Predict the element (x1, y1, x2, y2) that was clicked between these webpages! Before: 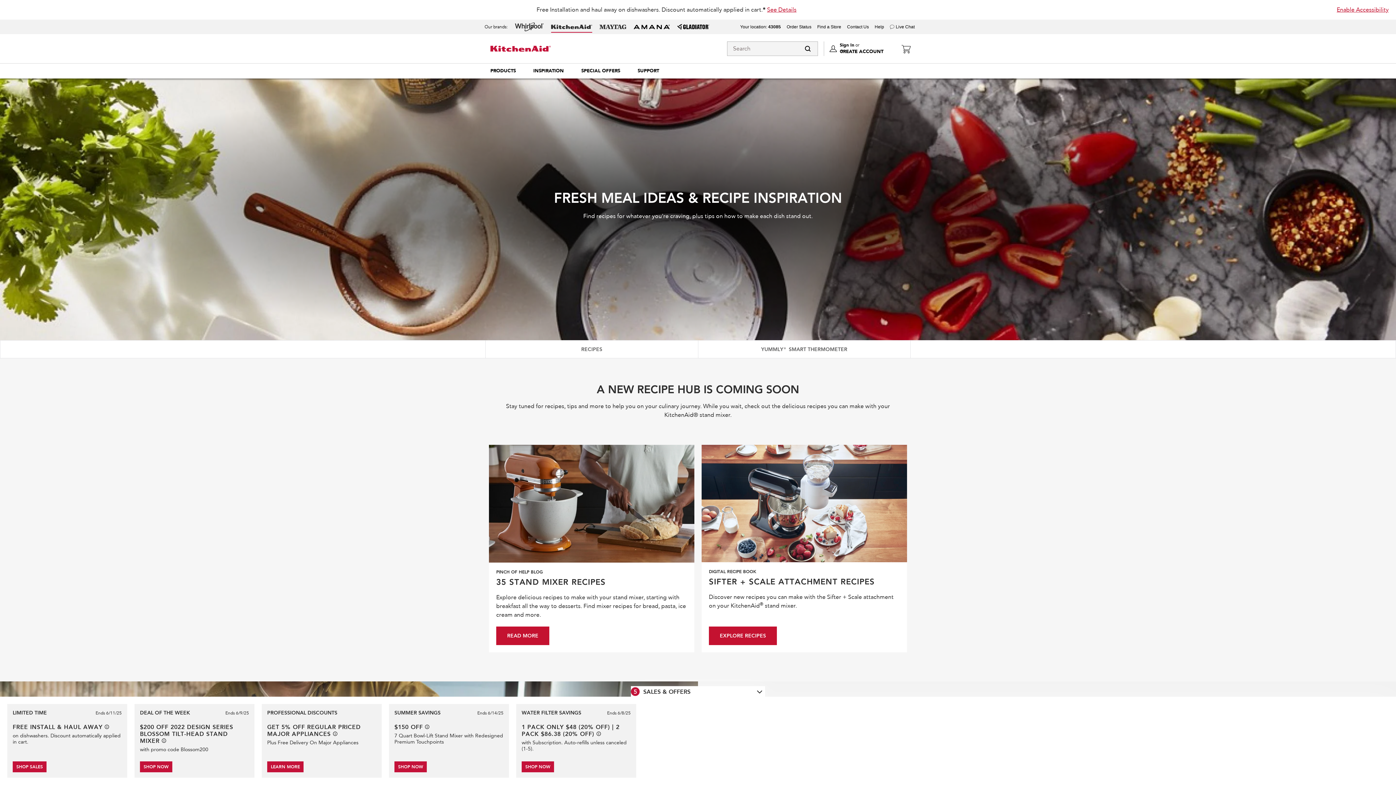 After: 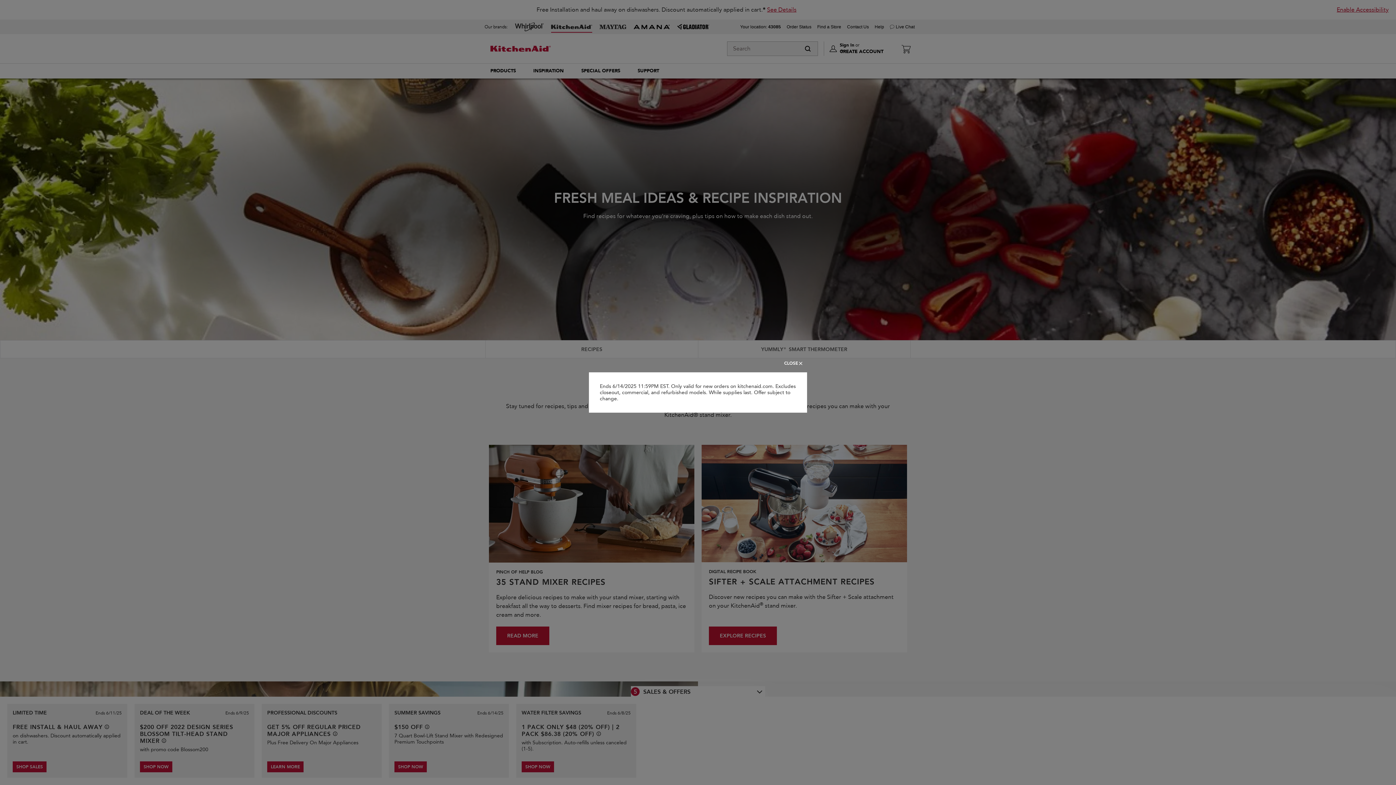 Action: bbox: (425, 725, 429, 729) label: See offer details